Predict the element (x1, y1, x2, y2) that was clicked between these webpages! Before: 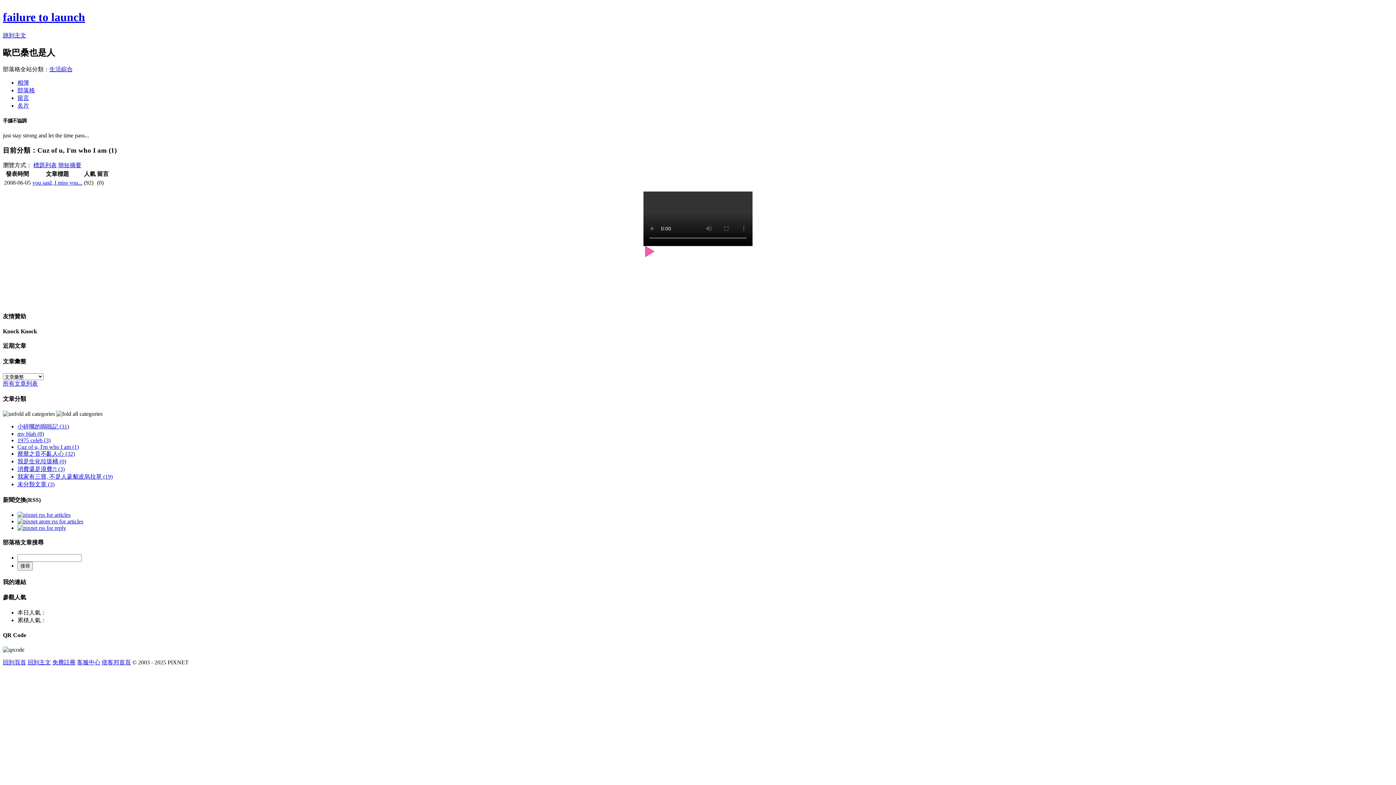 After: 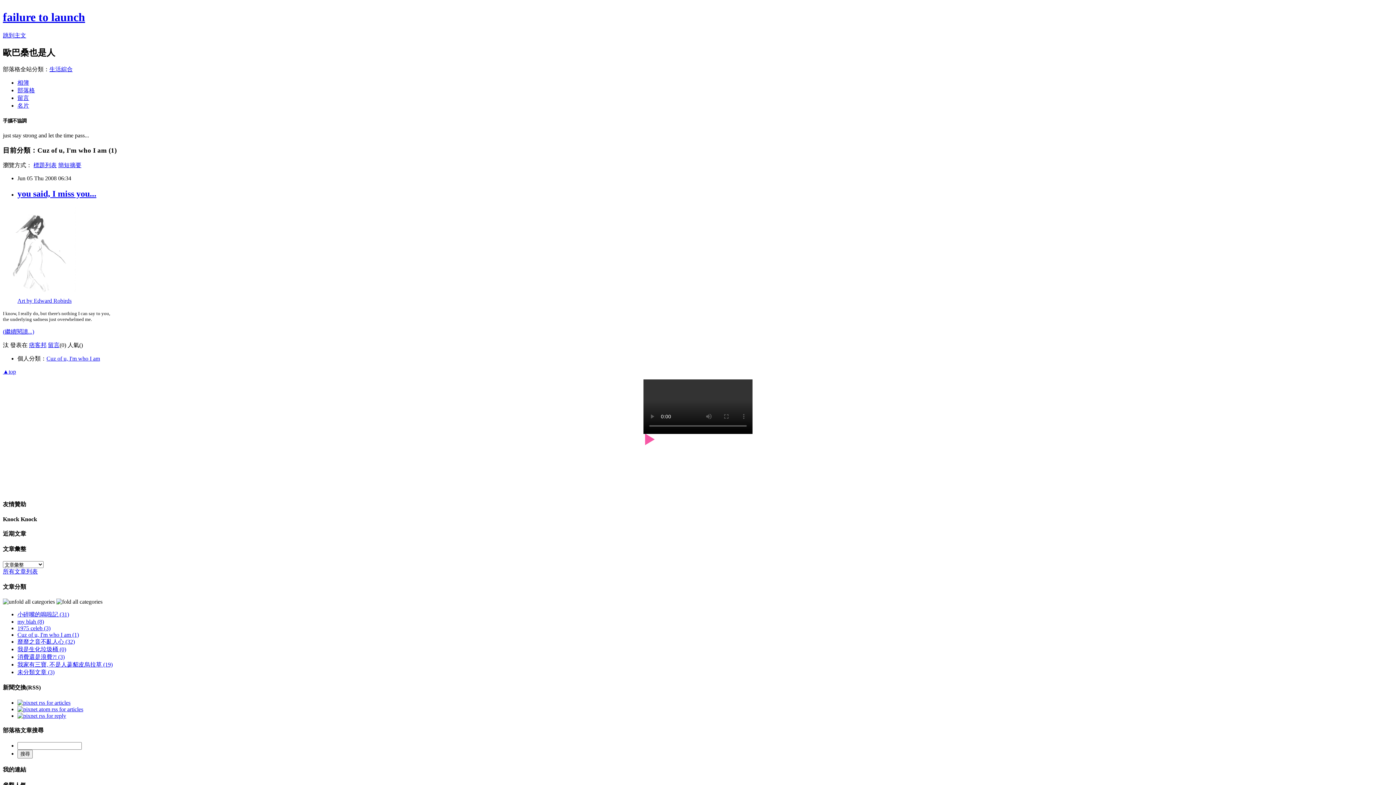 Action: bbox: (17, 444, 78, 450) label: Cuz of u, I'm who I am (1)